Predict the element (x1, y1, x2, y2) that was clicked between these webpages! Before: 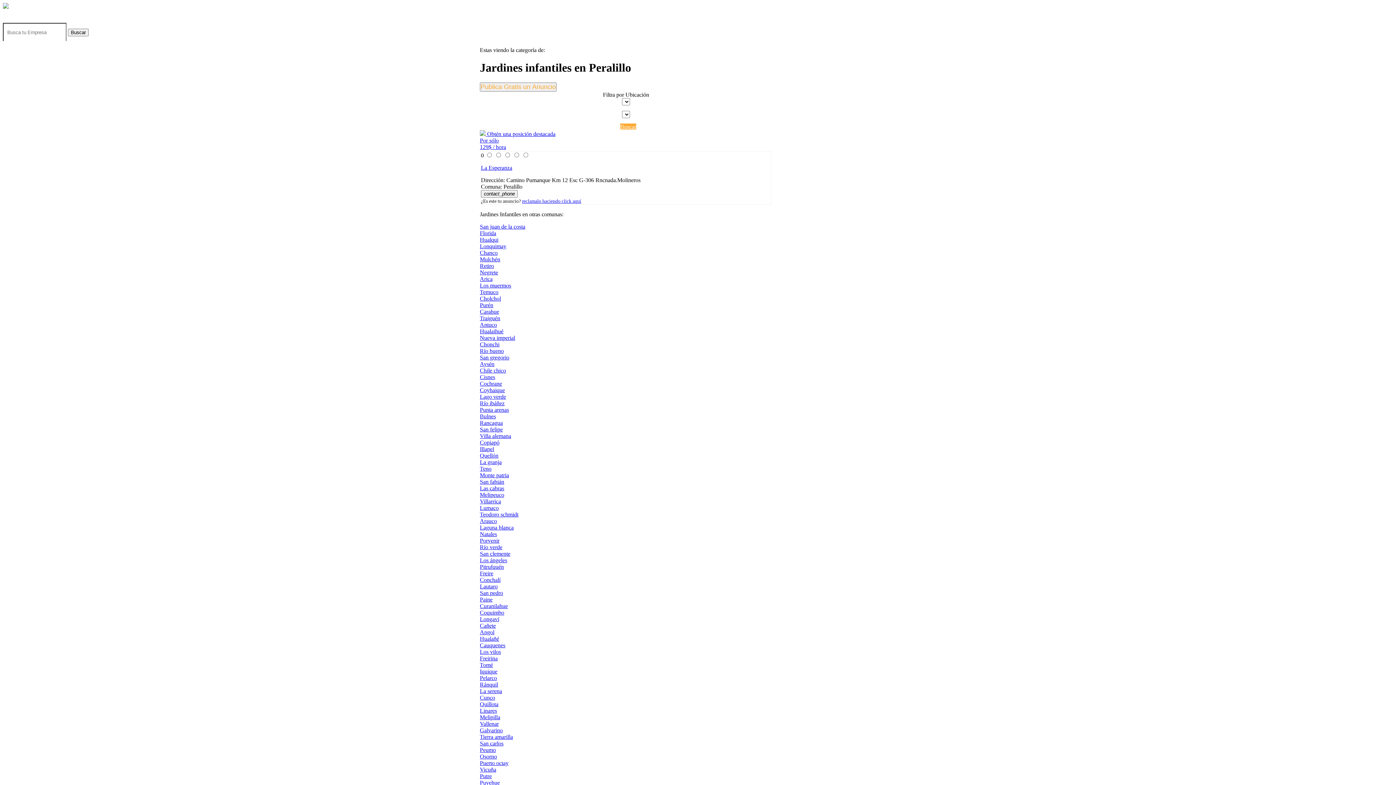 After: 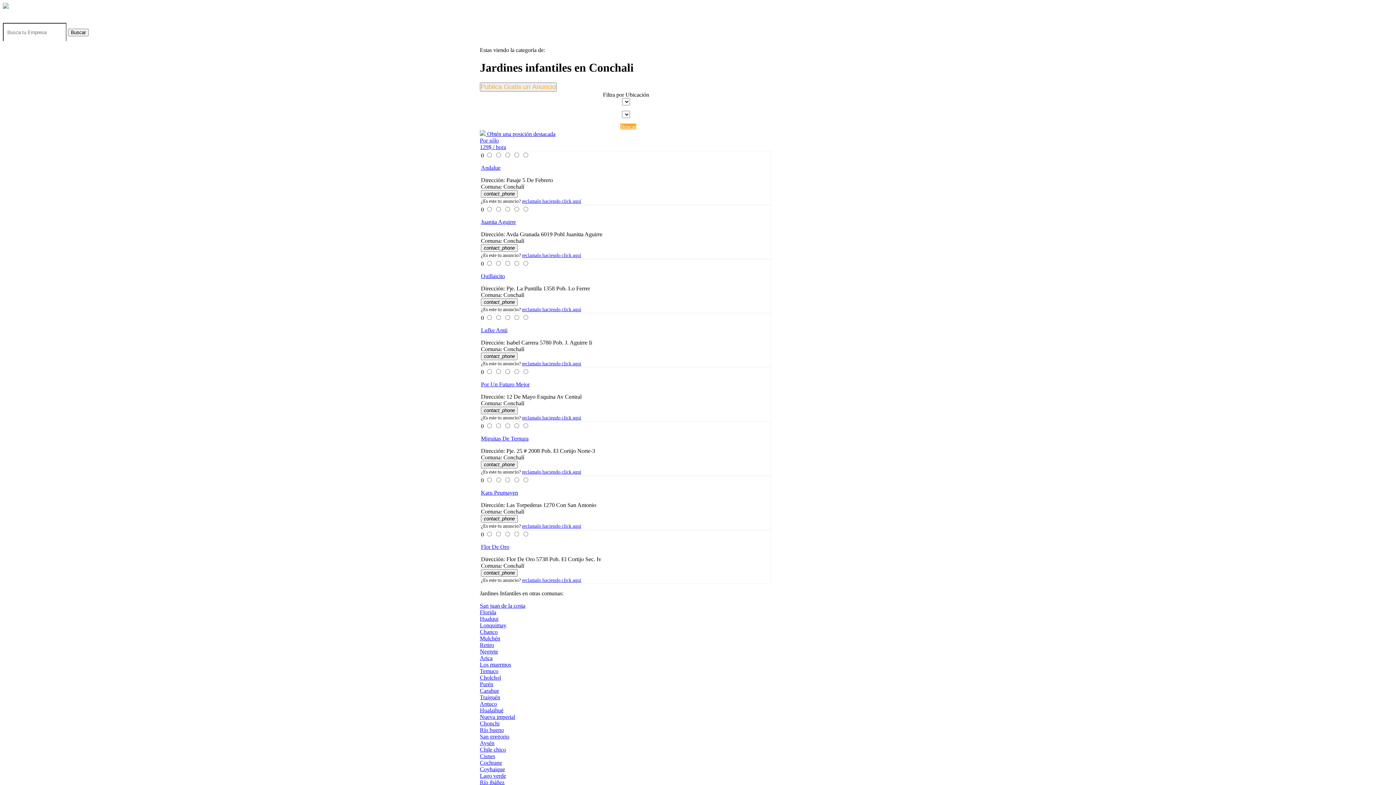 Action: label: Conchalí bbox: (480, 577, 500, 583)